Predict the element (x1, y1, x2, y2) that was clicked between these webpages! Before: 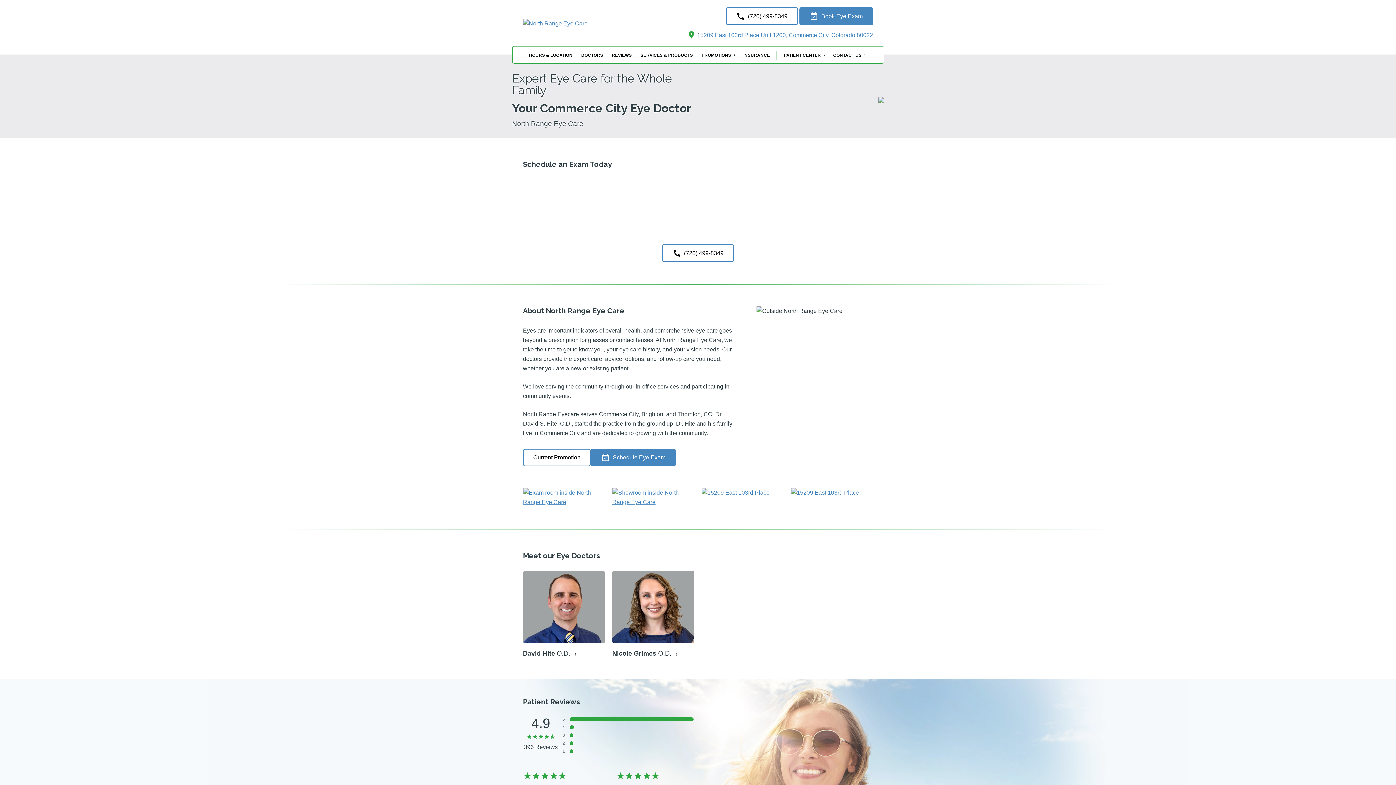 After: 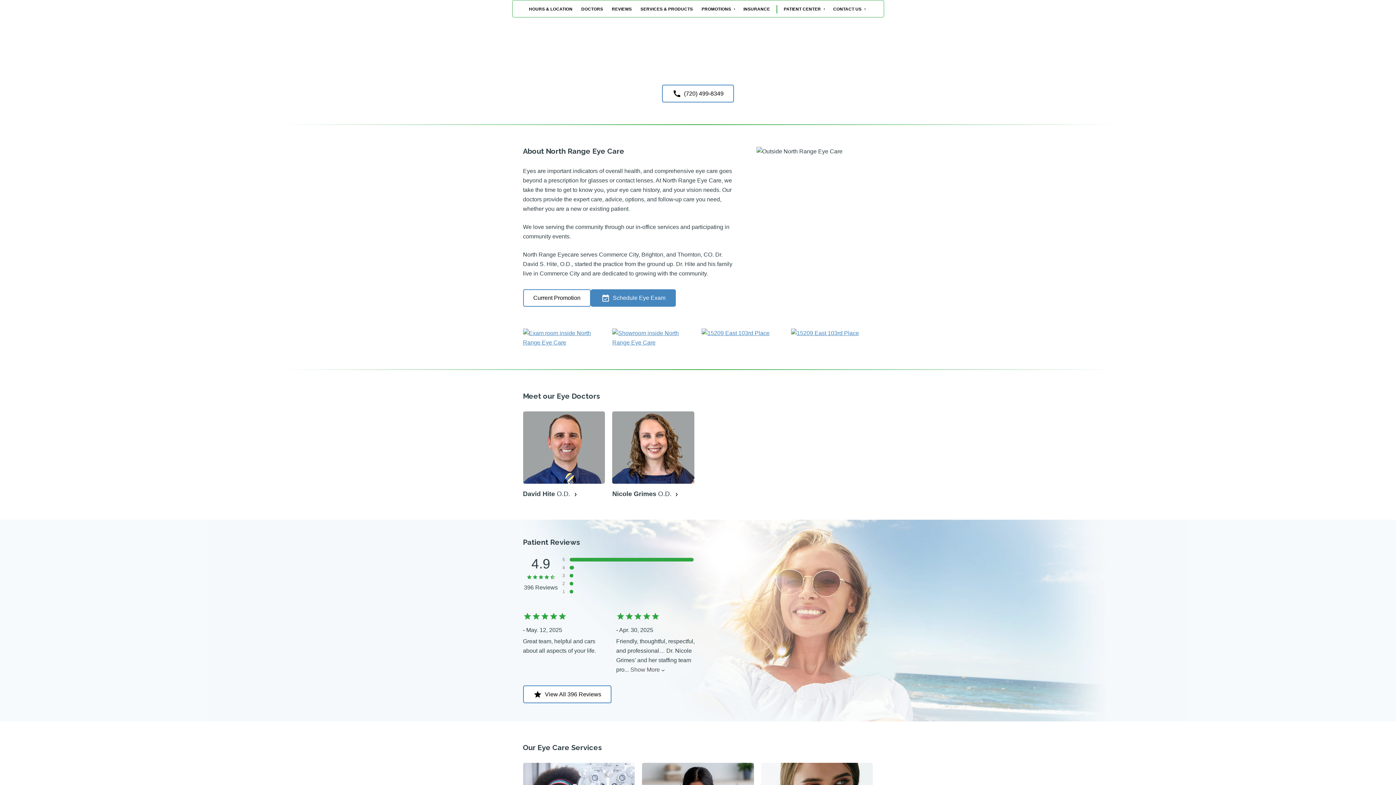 Action: bbox: (799, 7, 873, 25) label: Book Eye Exam